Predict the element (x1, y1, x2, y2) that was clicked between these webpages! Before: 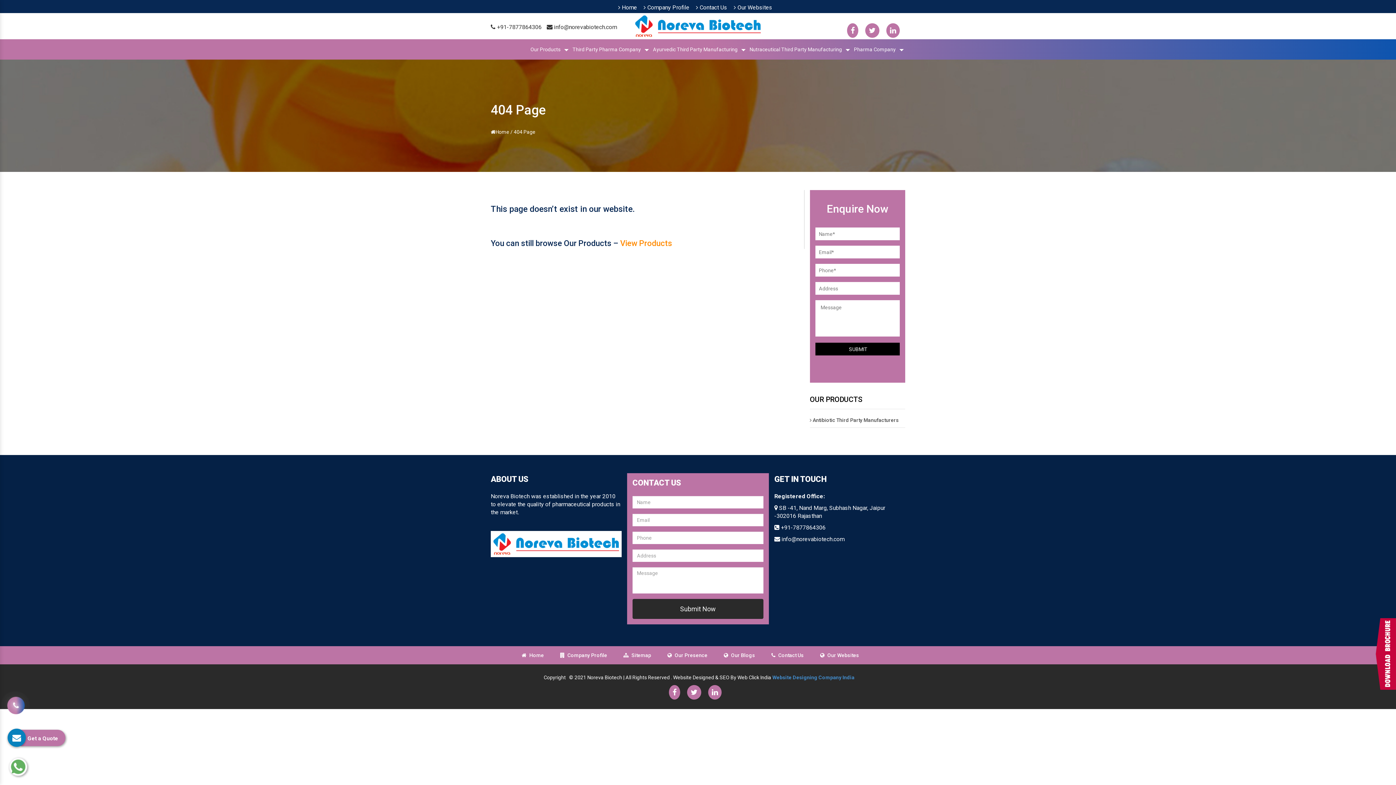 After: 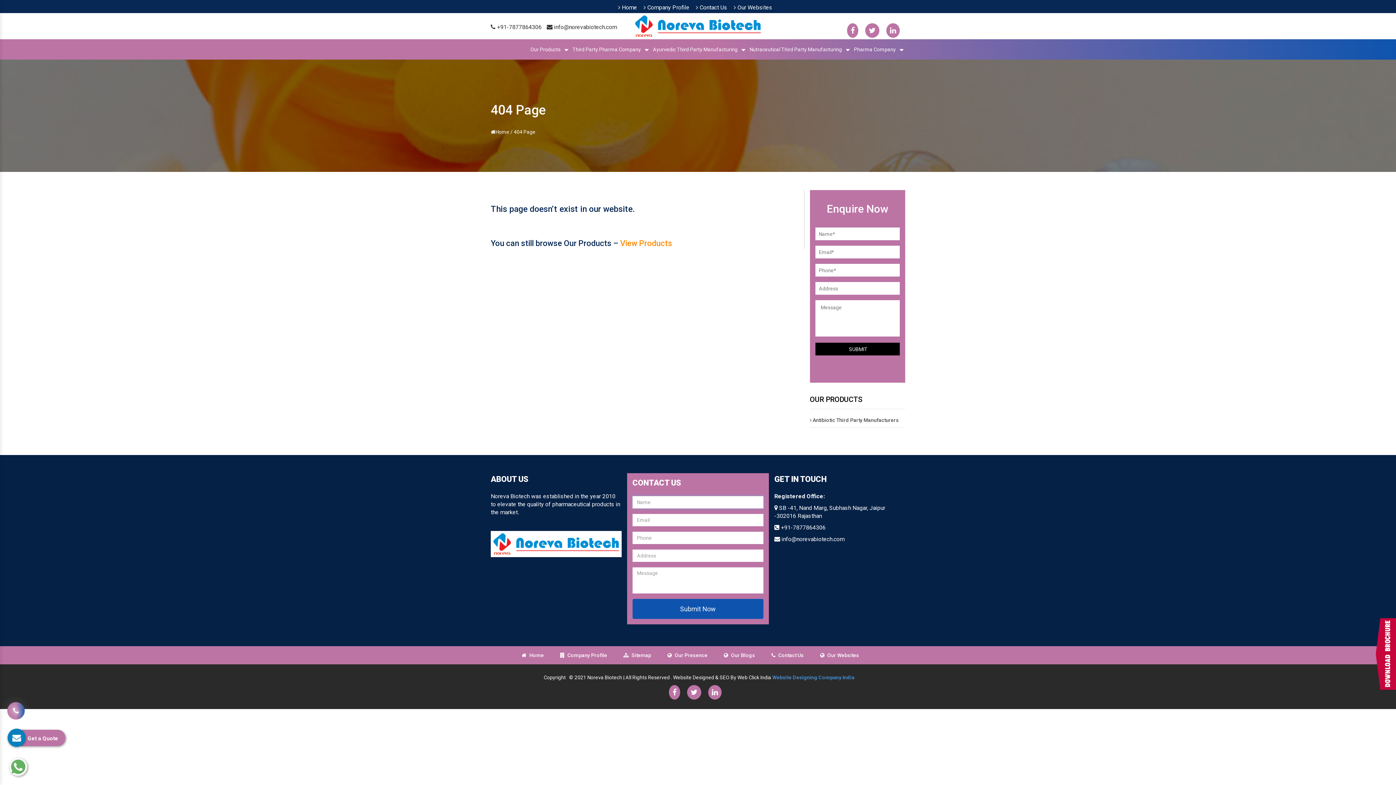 Action: label: Submit Now bbox: (632, 599, 763, 619)